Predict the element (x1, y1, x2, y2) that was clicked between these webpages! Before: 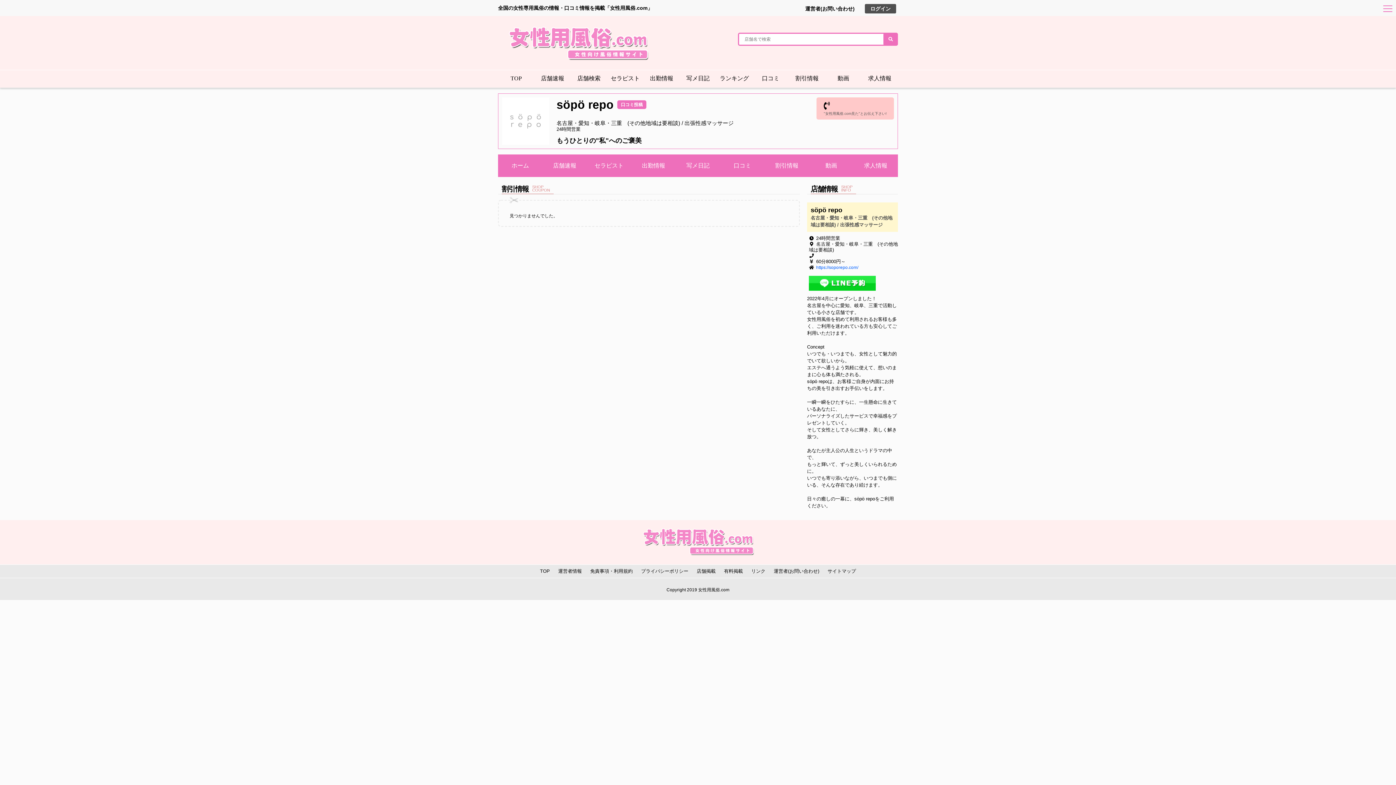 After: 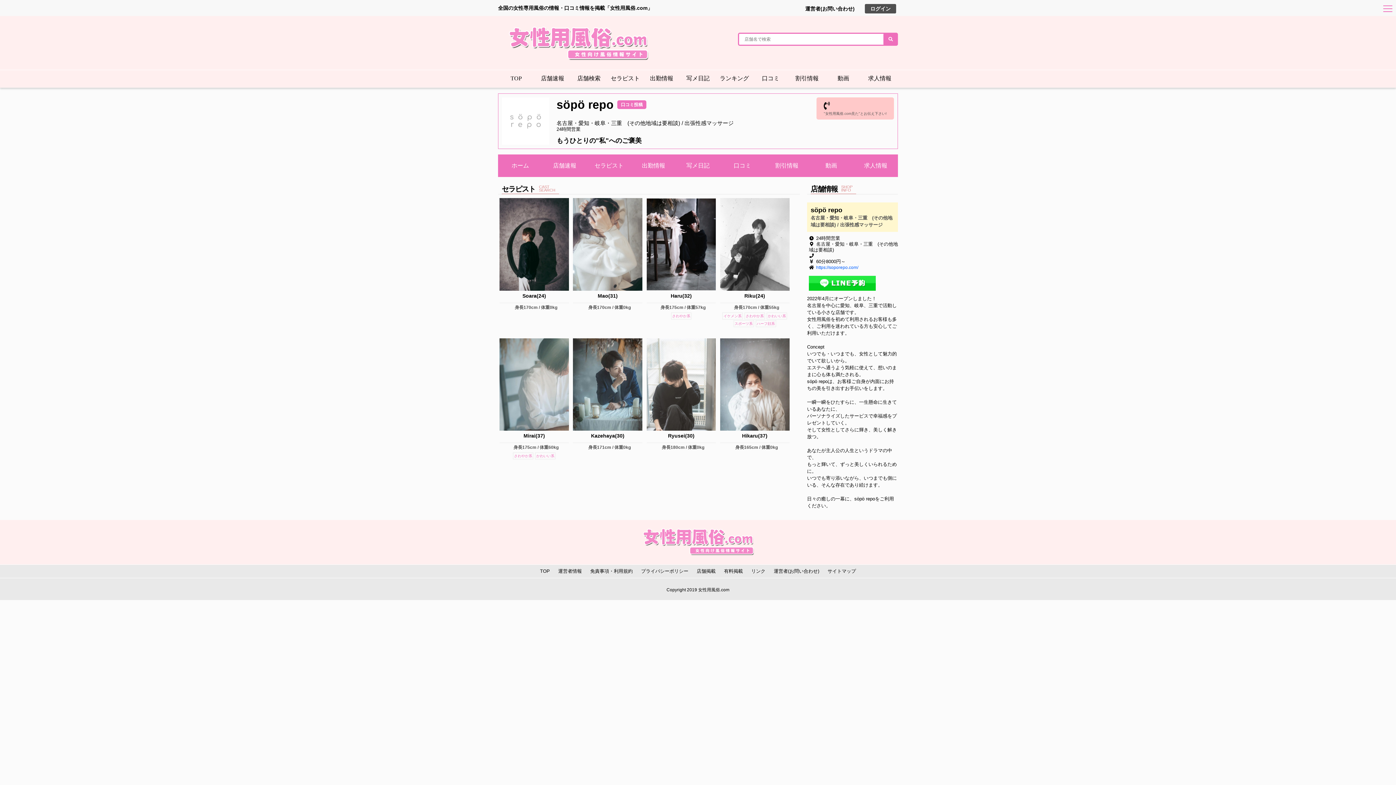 Action: bbox: (594, 155, 623, 176) label: セラピスト